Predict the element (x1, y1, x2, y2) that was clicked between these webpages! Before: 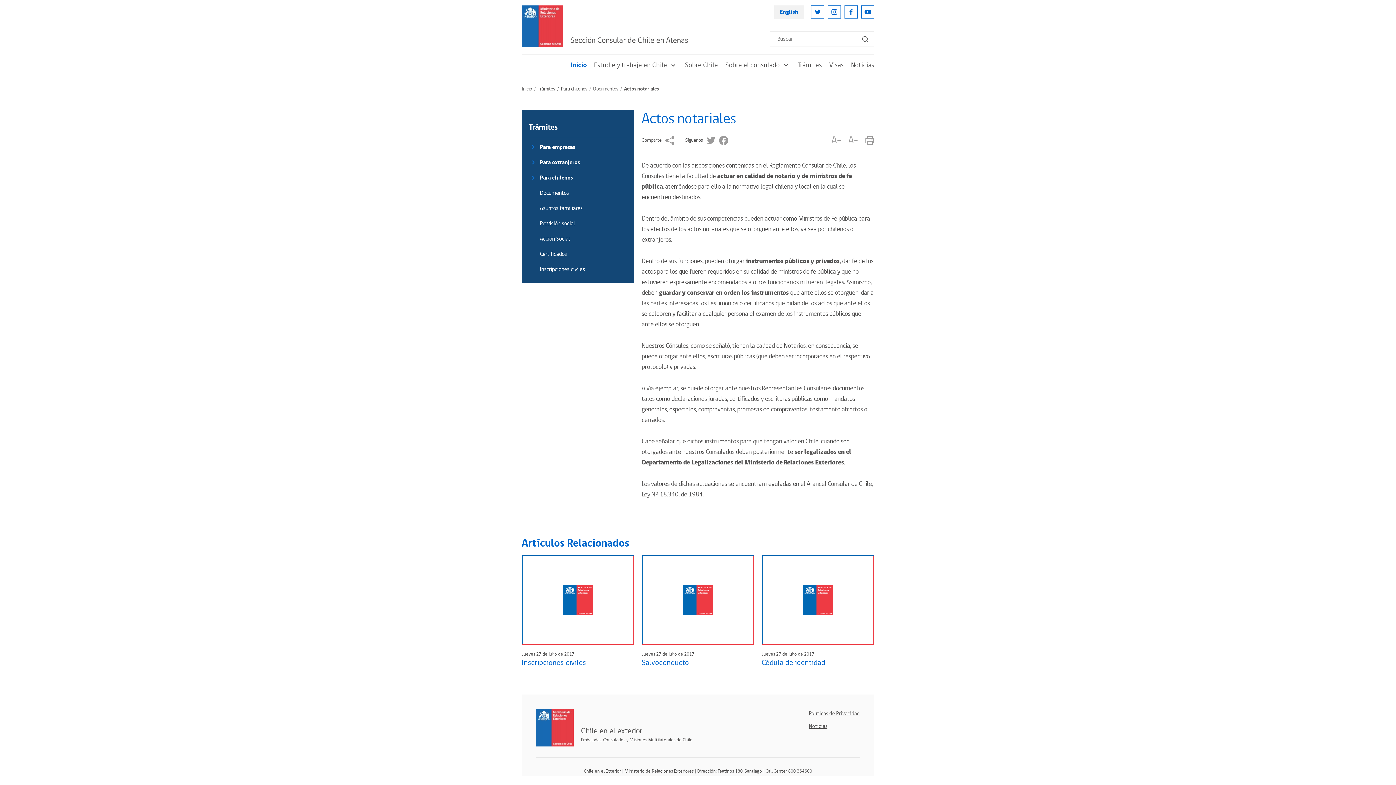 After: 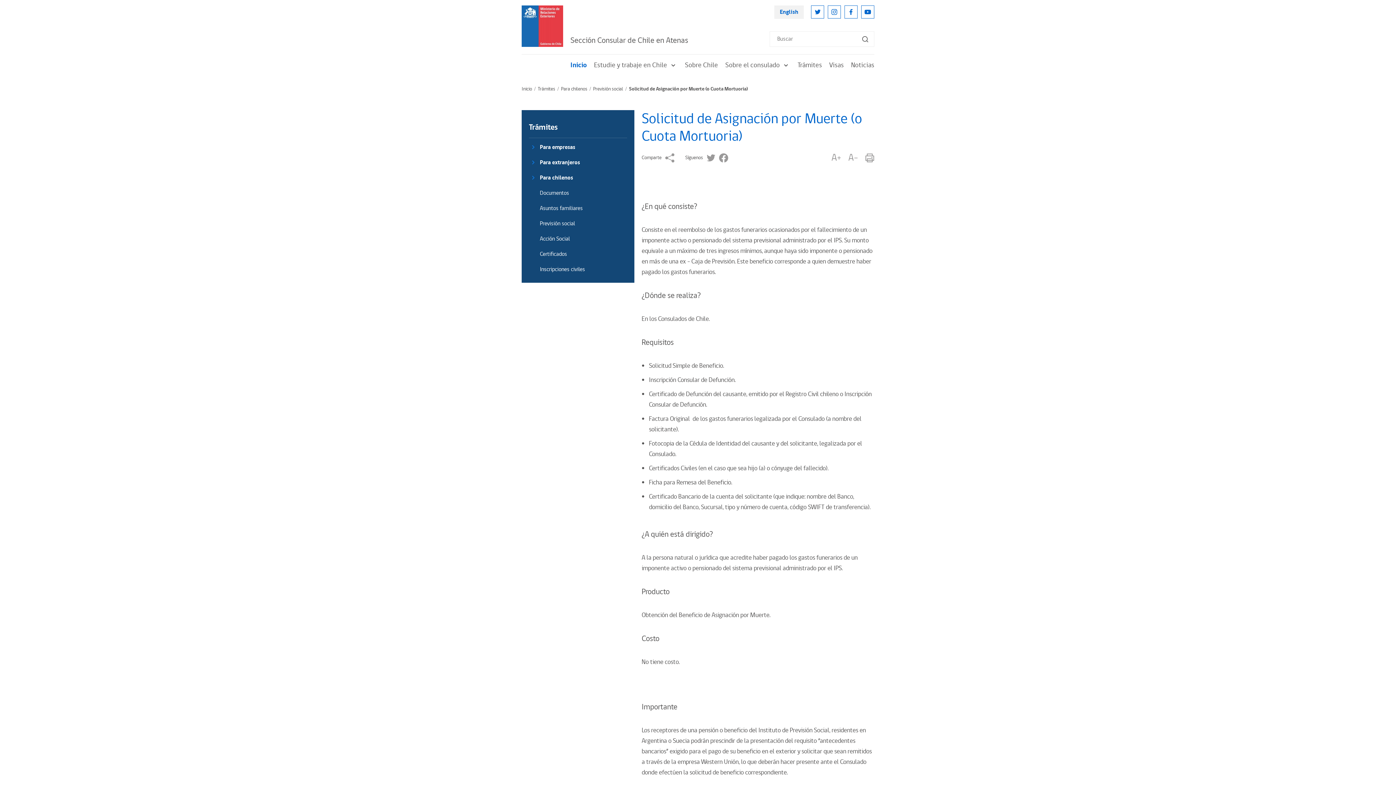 Action: label: Previsión social bbox: (540, 219, 575, 228)